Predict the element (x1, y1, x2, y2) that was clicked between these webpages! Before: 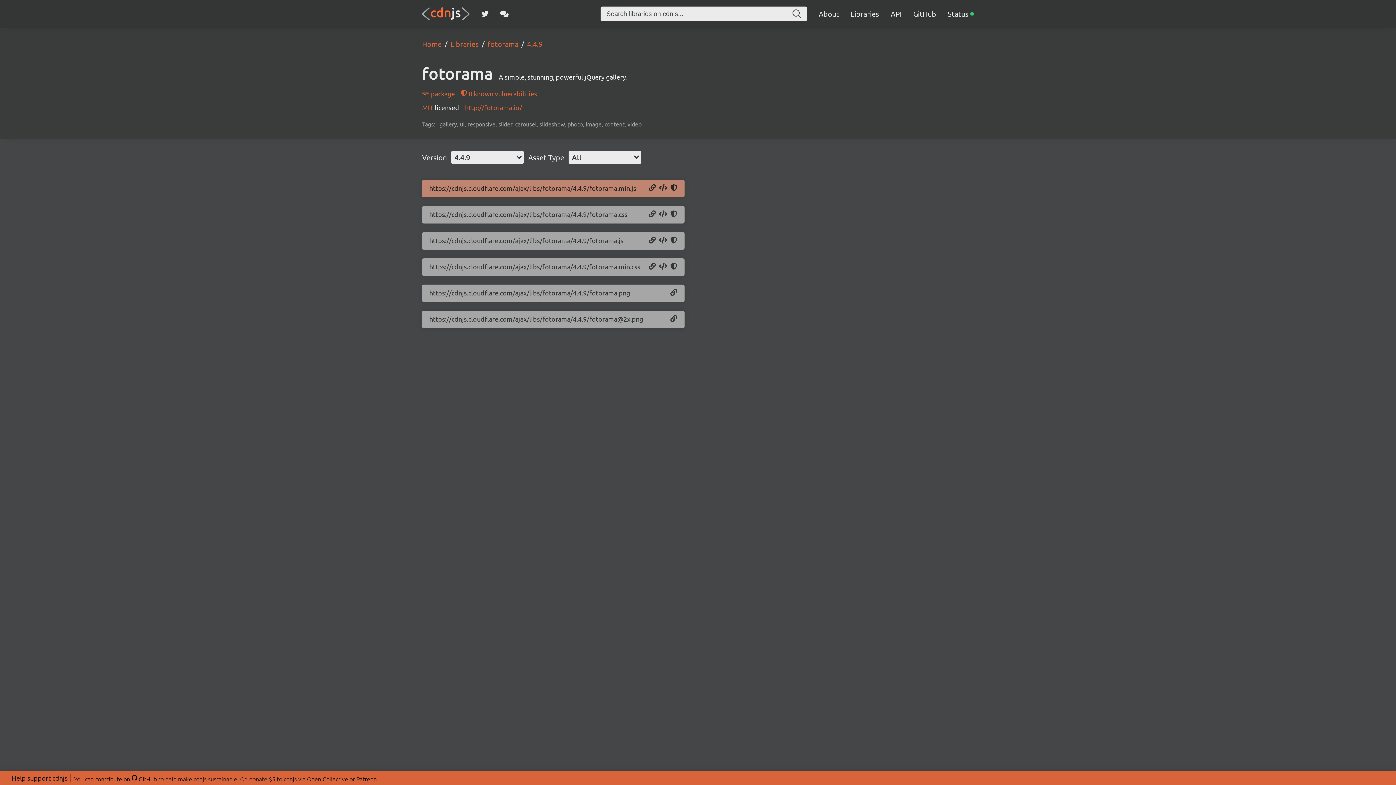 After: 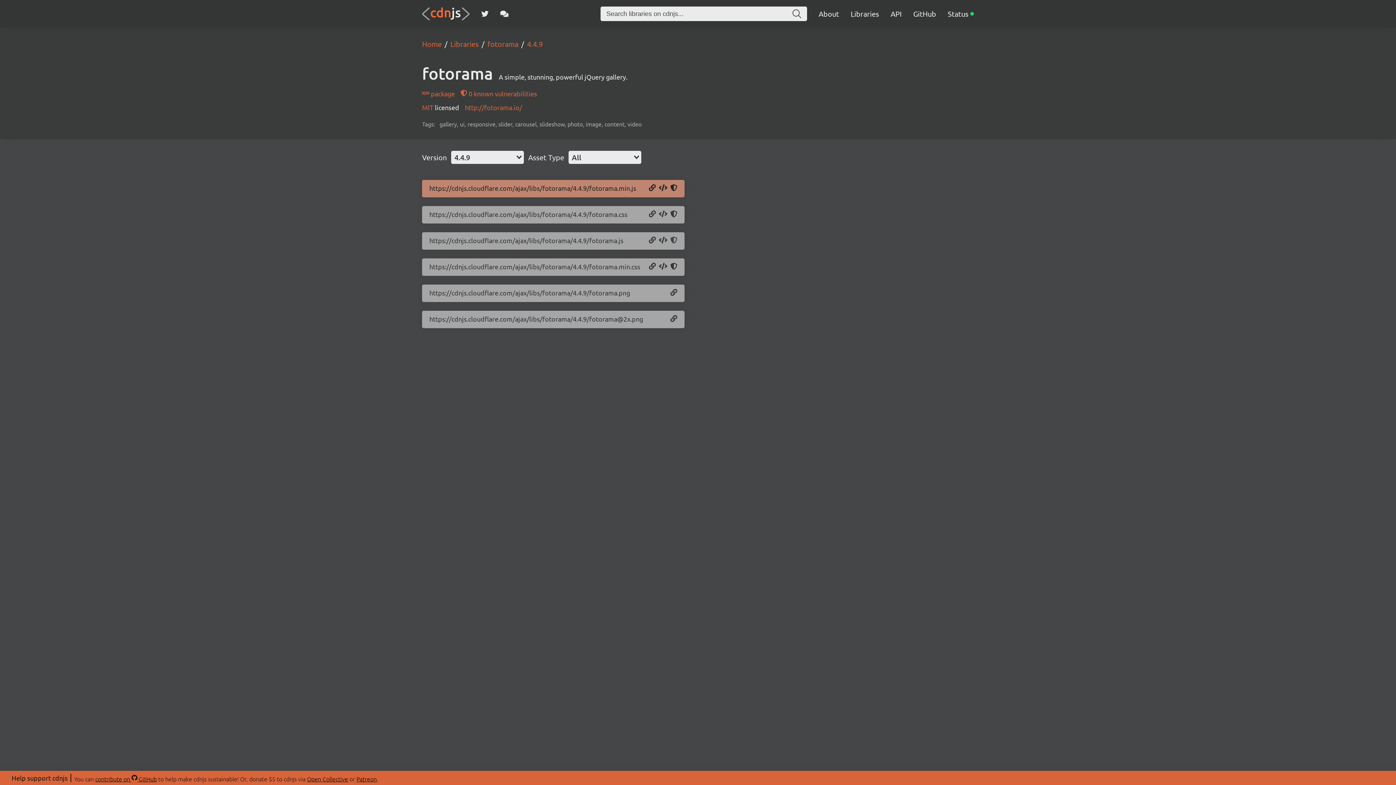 Action: bbox: (670, 236, 677, 244) label: Copy SRI Hash